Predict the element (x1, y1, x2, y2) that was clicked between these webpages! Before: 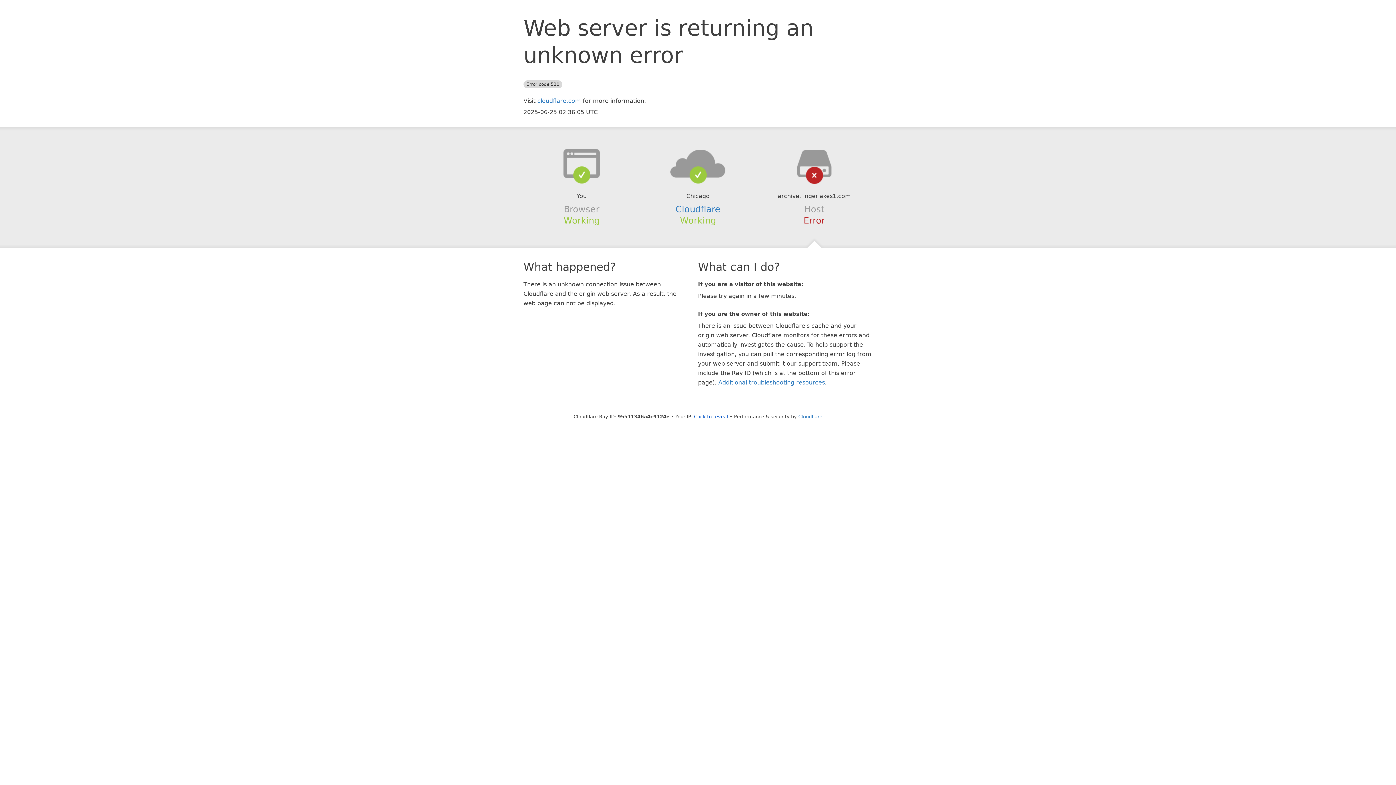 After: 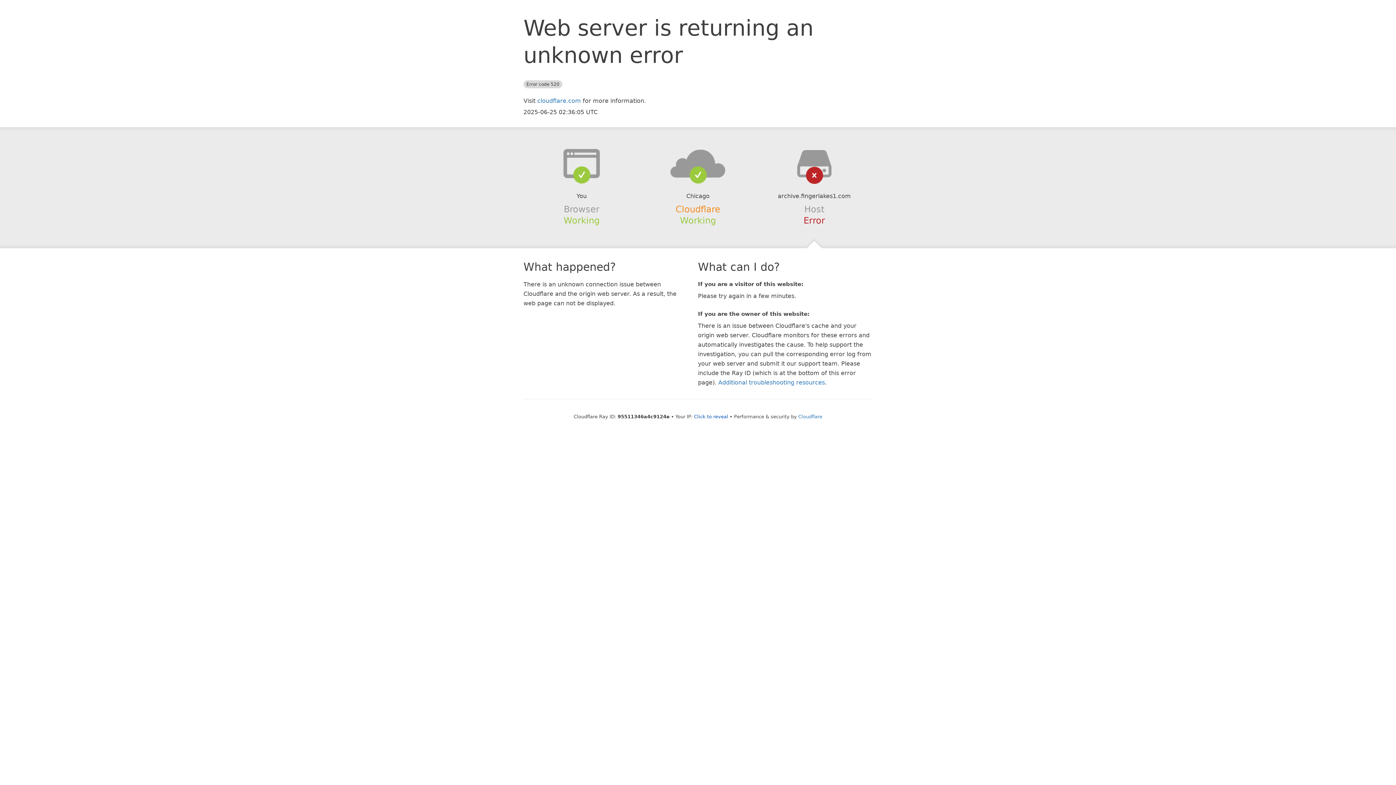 Action: label: Cloudflare bbox: (675, 204, 720, 214)